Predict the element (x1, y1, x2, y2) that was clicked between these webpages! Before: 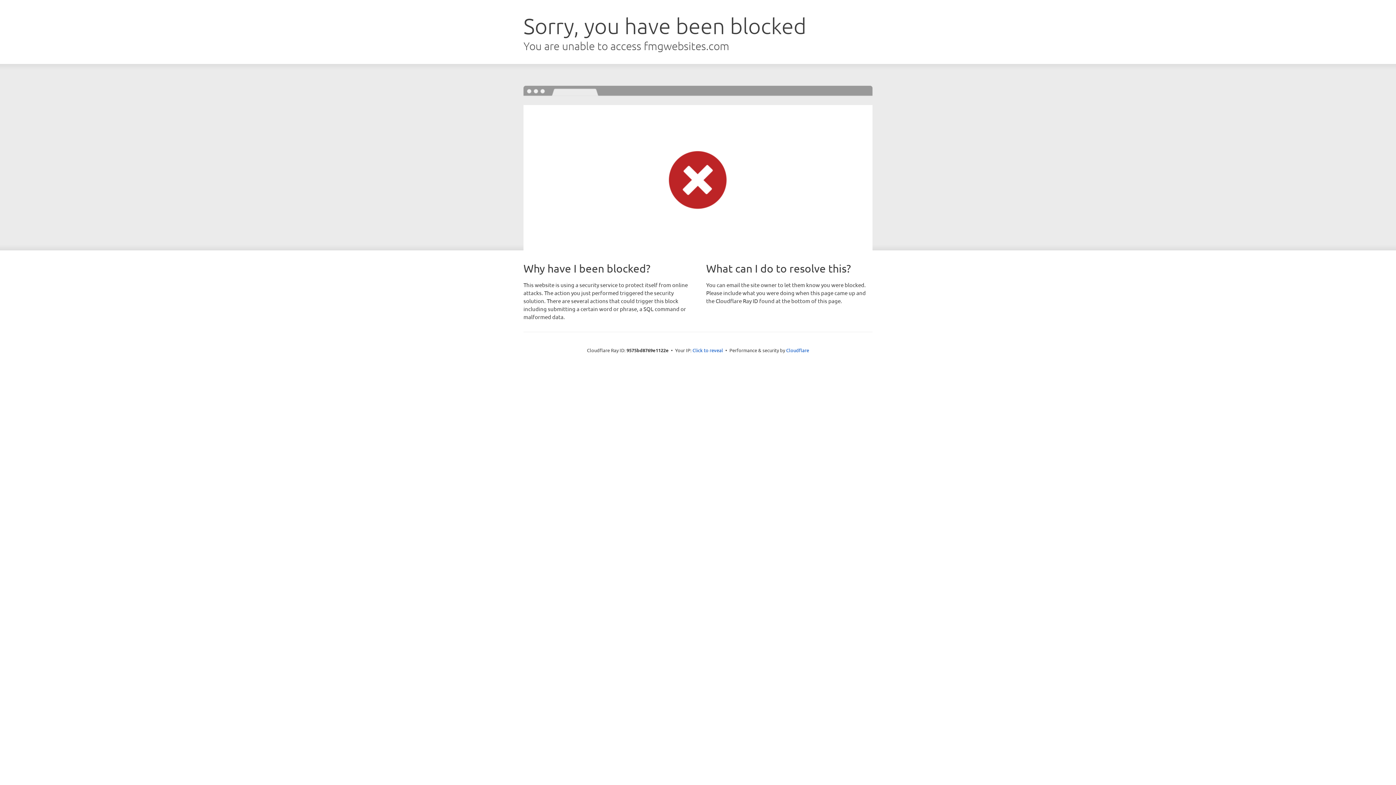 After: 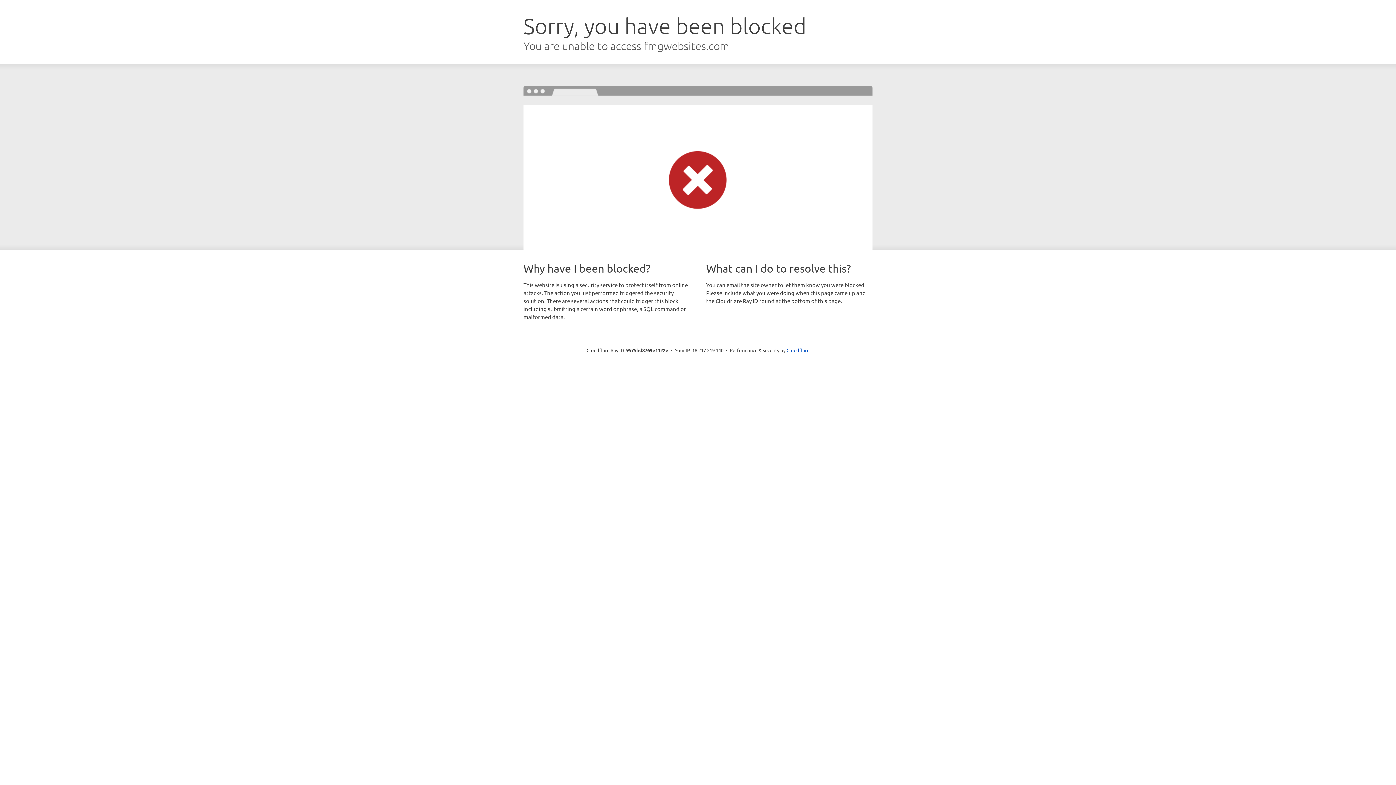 Action: bbox: (692, 346, 723, 353) label: Click to reveal